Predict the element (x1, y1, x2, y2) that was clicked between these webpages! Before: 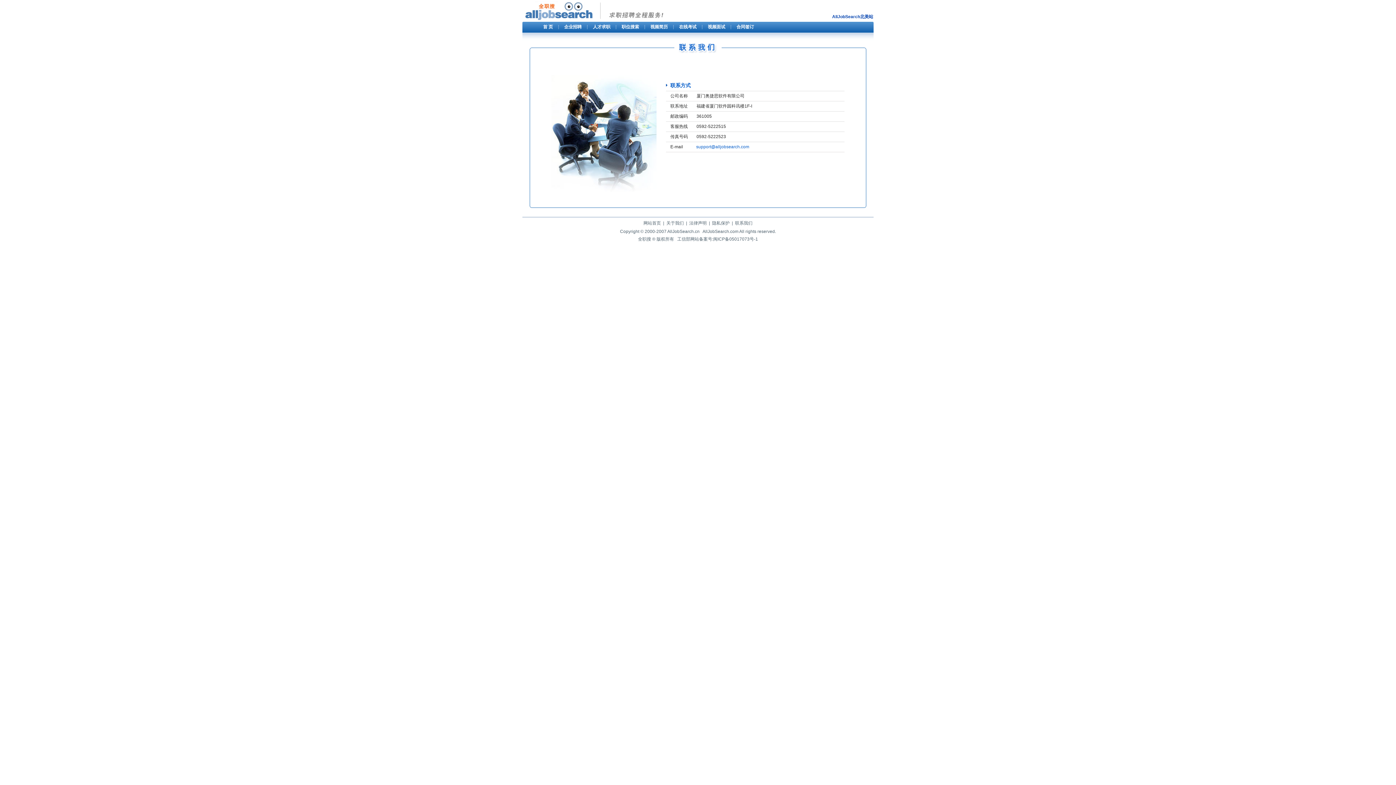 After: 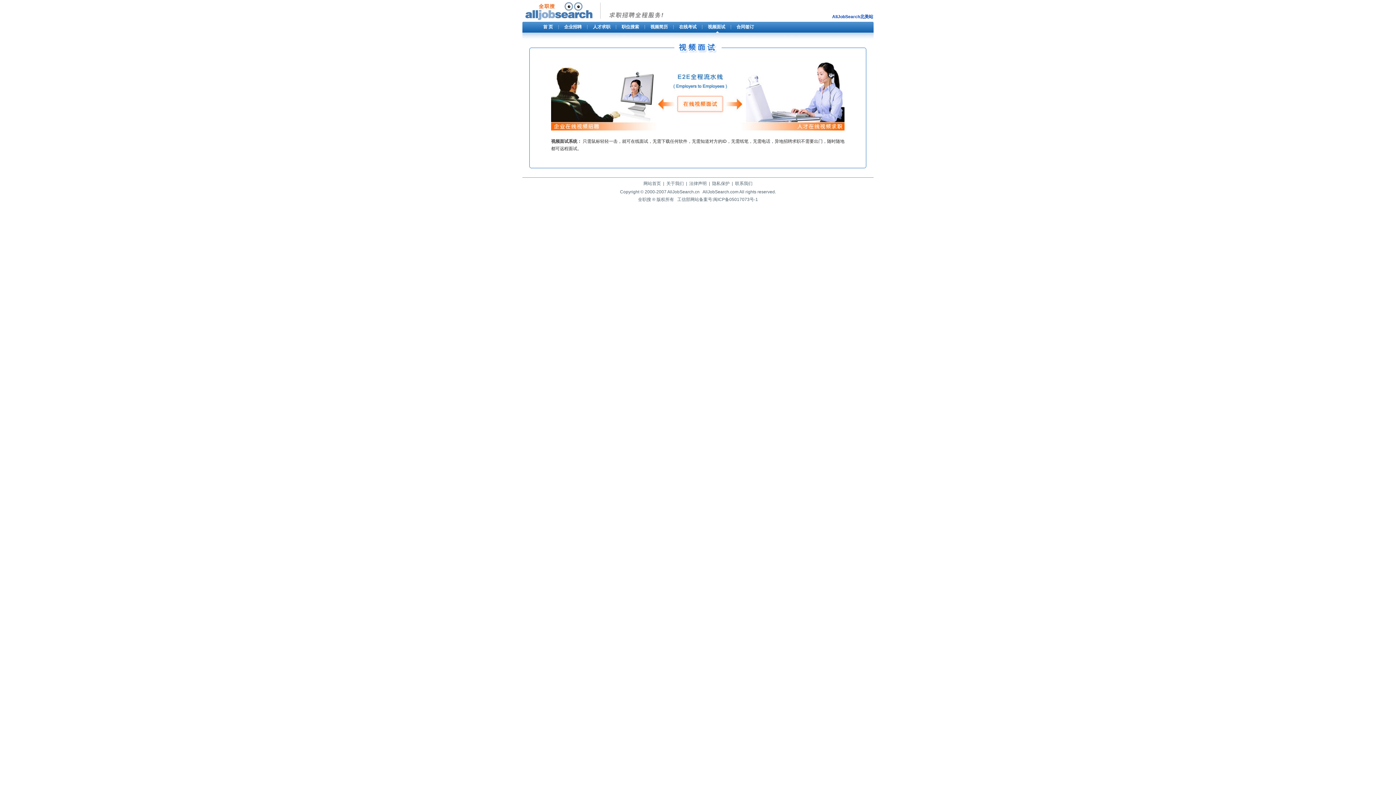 Action: bbox: (708, 24, 725, 29) label: 视频面试